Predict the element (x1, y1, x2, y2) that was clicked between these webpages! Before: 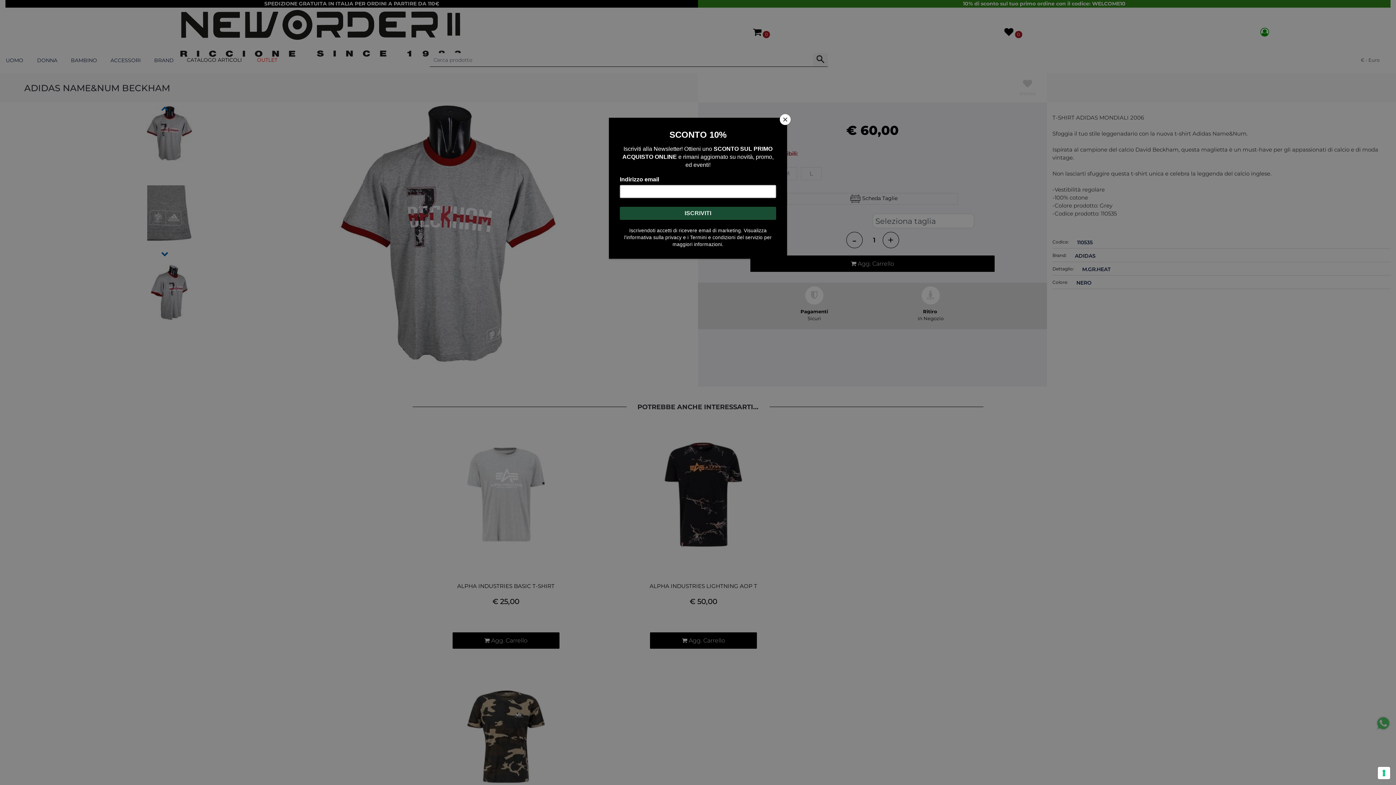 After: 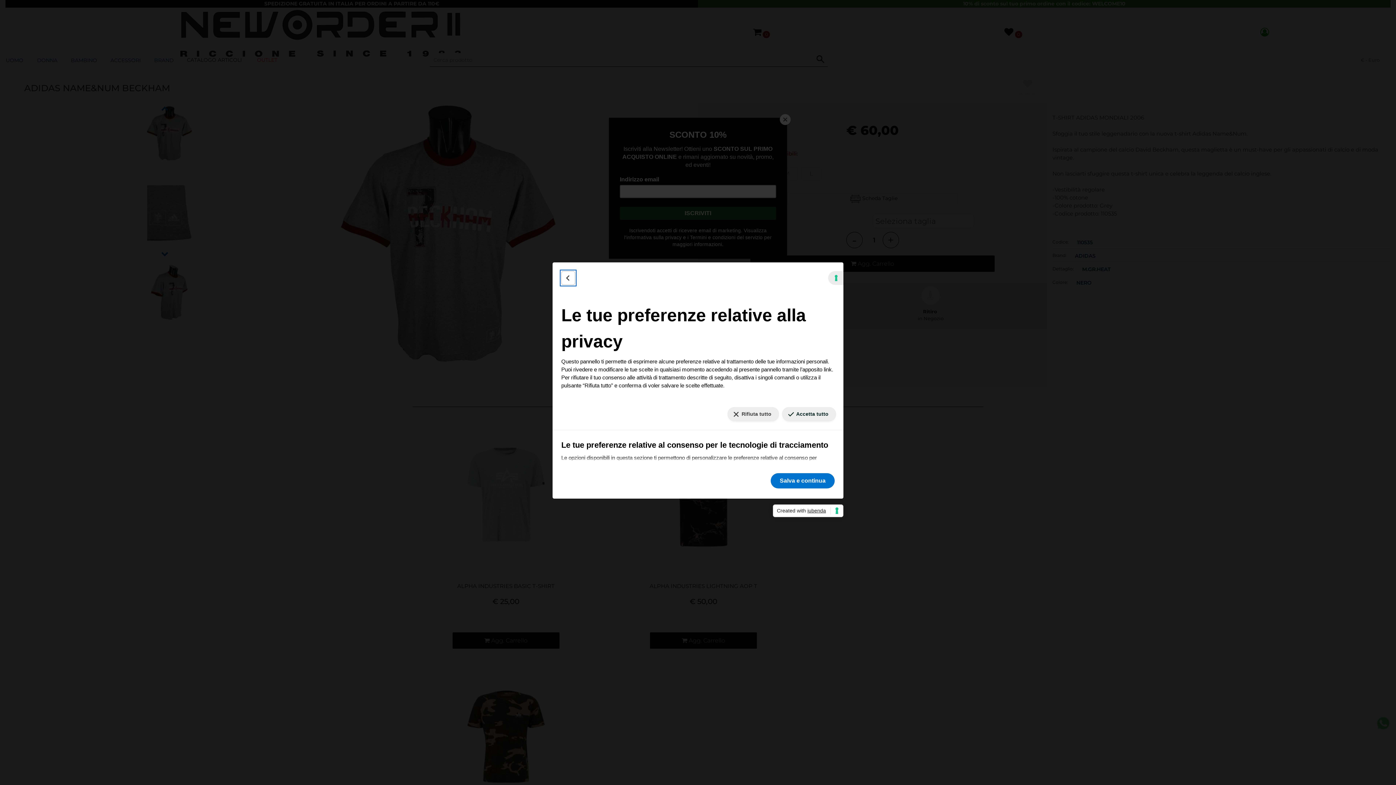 Action: label: Le tue preferenze relative al consenso per le tecnologie di tracciamento bbox: (1378, 767, 1390, 779)